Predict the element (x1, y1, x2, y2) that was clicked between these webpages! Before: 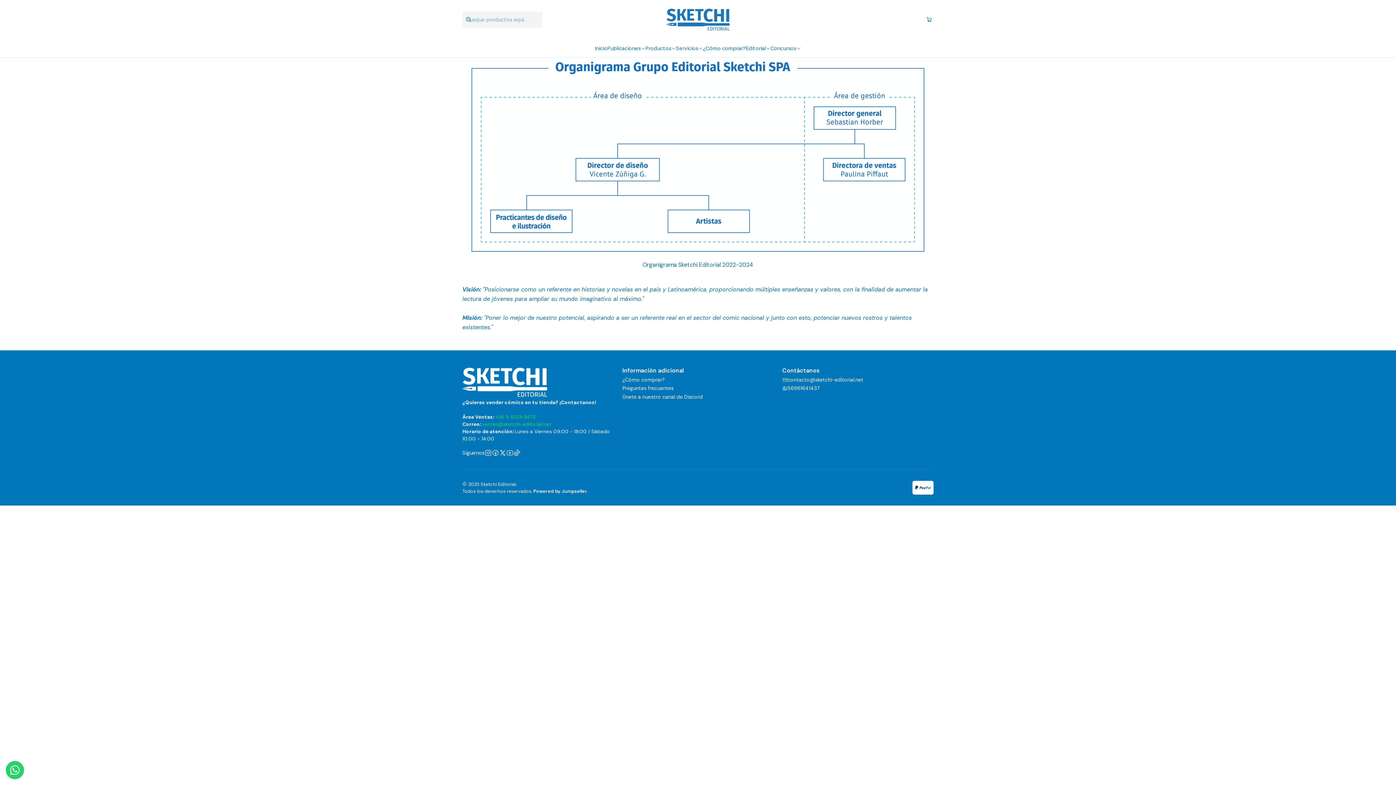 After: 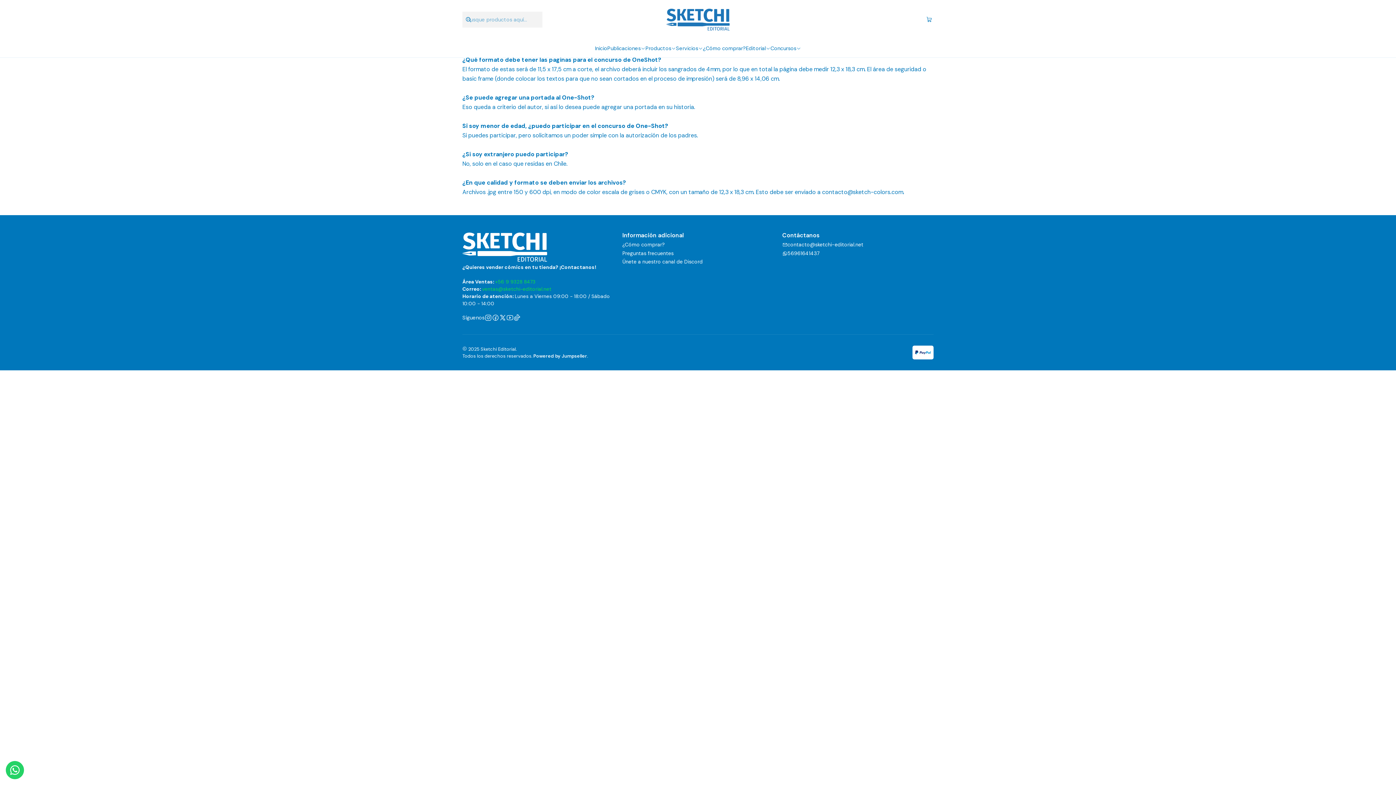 Action: bbox: (622, 384, 673, 392) label: Preguntas frecuentes